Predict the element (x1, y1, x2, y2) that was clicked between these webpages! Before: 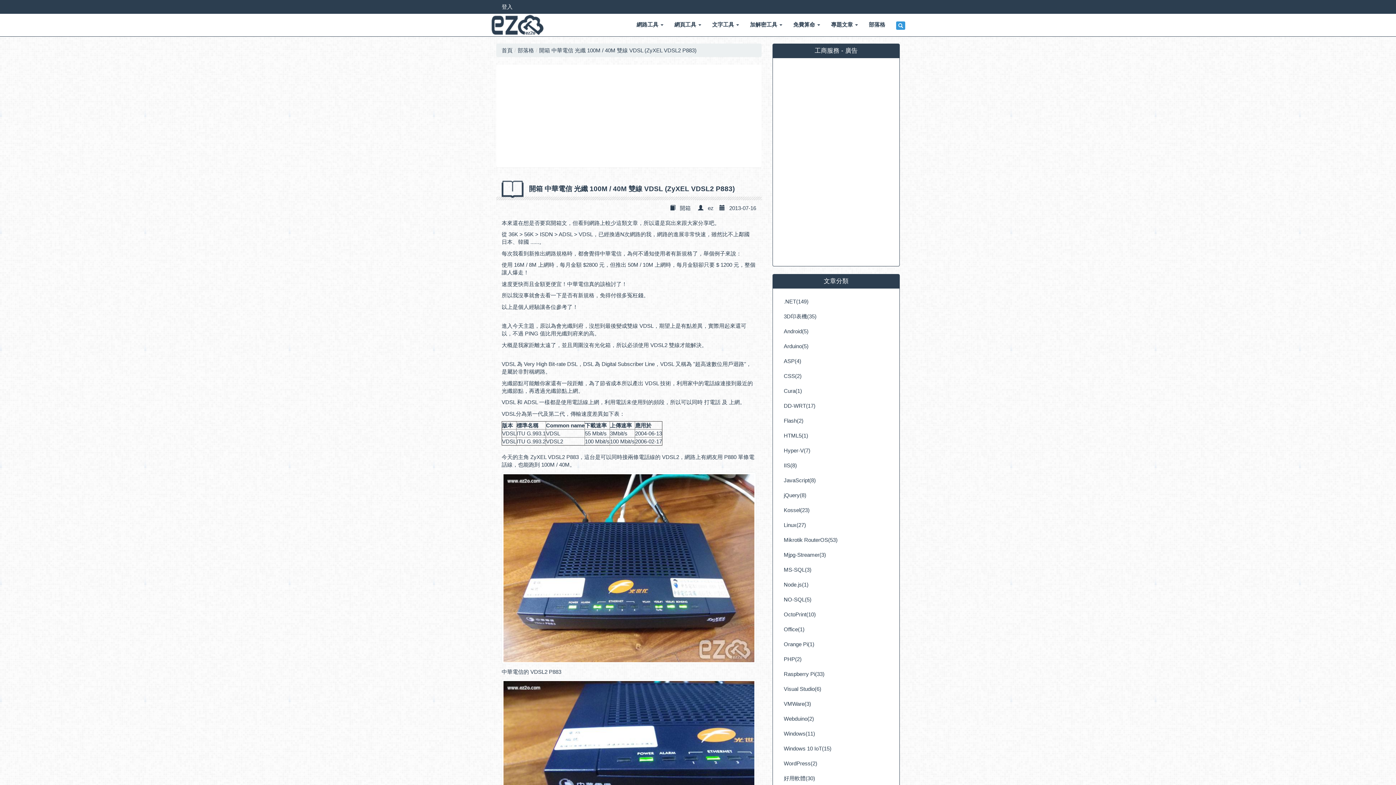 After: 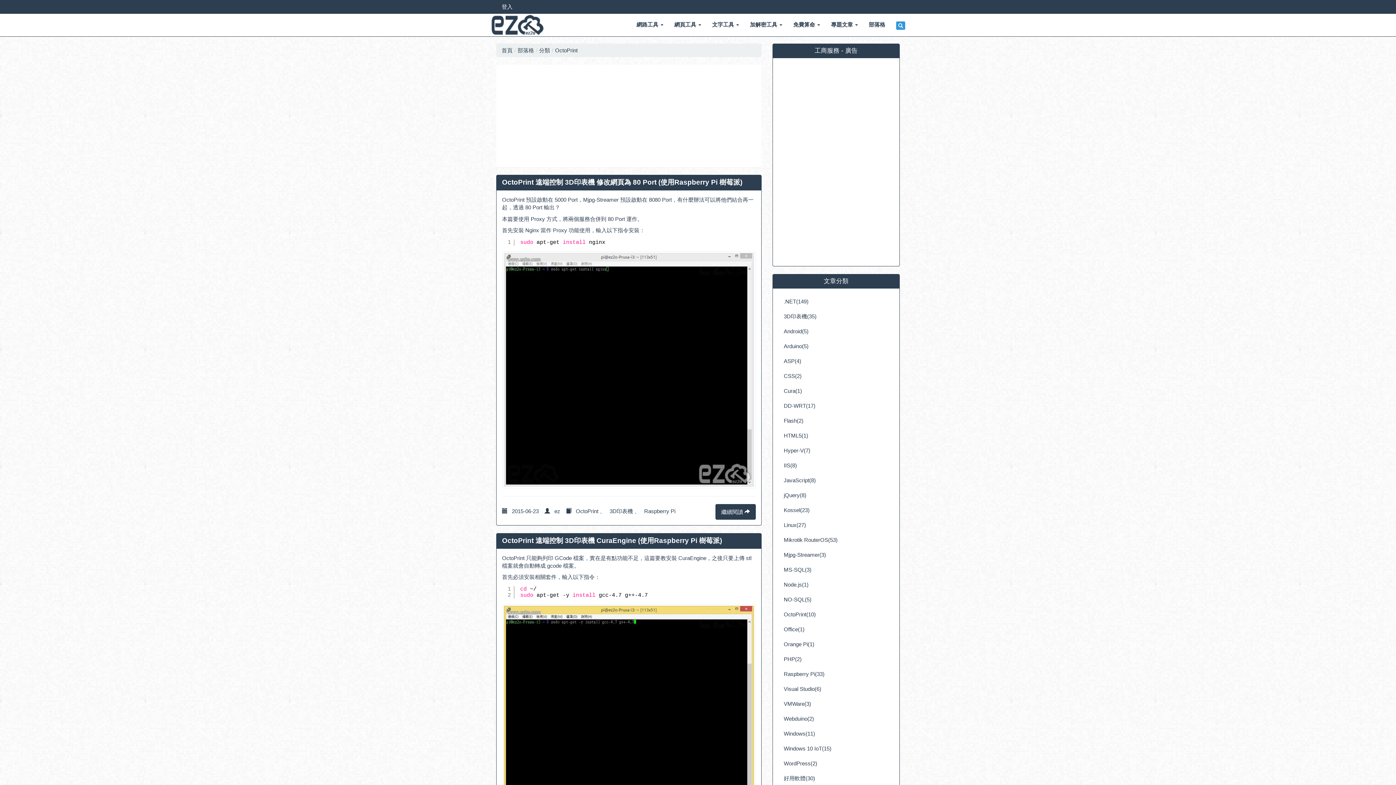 Action: label: OctoPrint(10) bbox: (778, 607, 894, 622)